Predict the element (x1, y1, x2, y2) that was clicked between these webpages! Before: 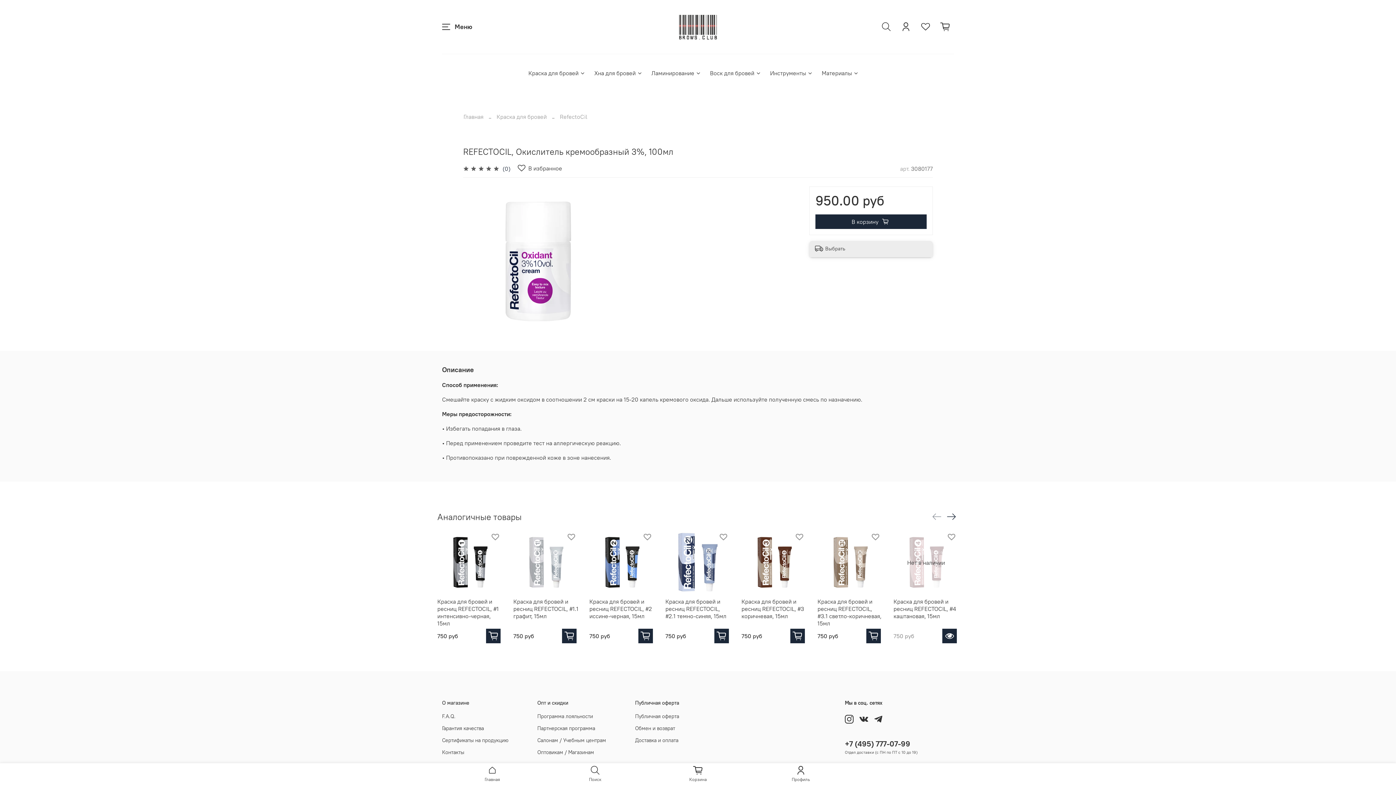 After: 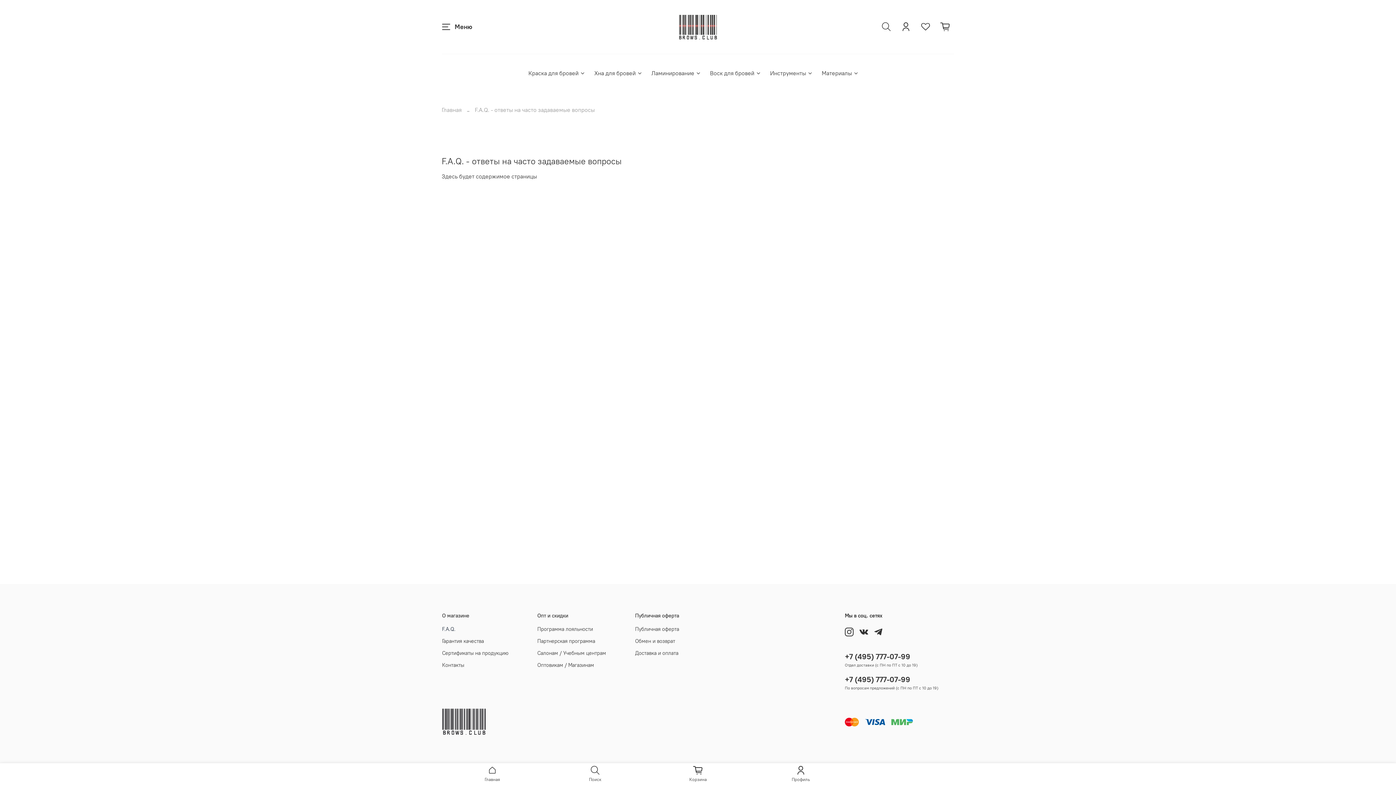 Action: label: F.A.Q. bbox: (442, 712, 508, 720)